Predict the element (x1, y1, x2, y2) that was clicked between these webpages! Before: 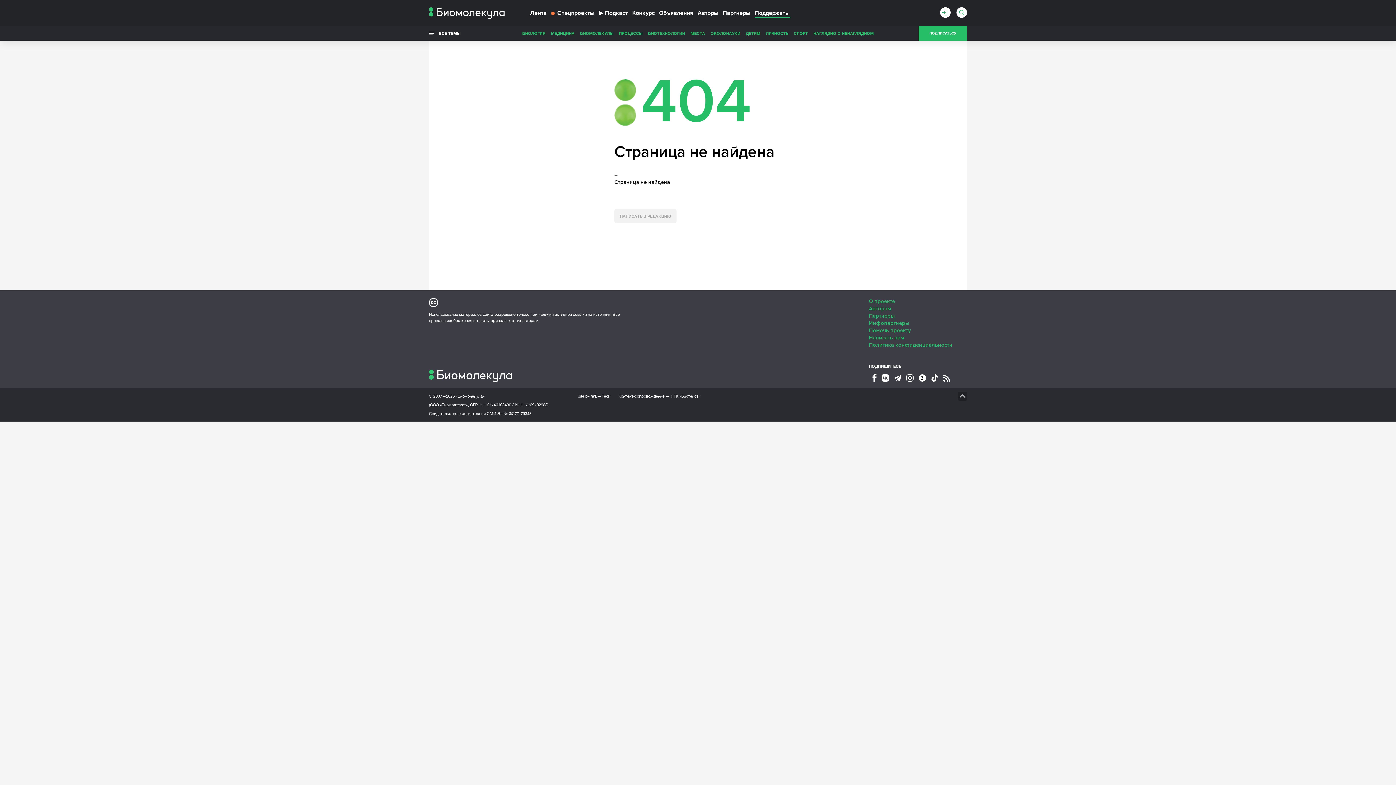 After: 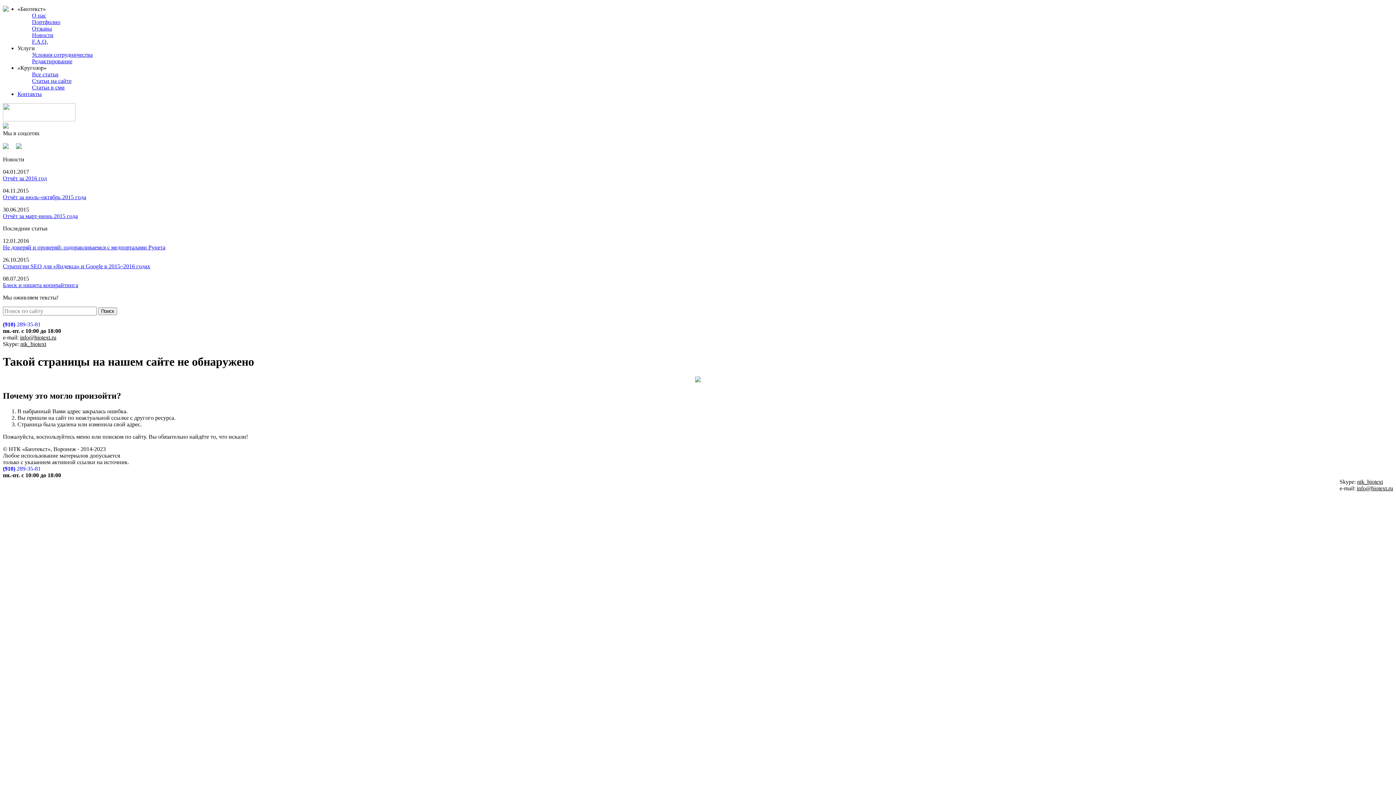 Action: label: НТК «Биотекст» bbox: (670, 392, 700, 400)